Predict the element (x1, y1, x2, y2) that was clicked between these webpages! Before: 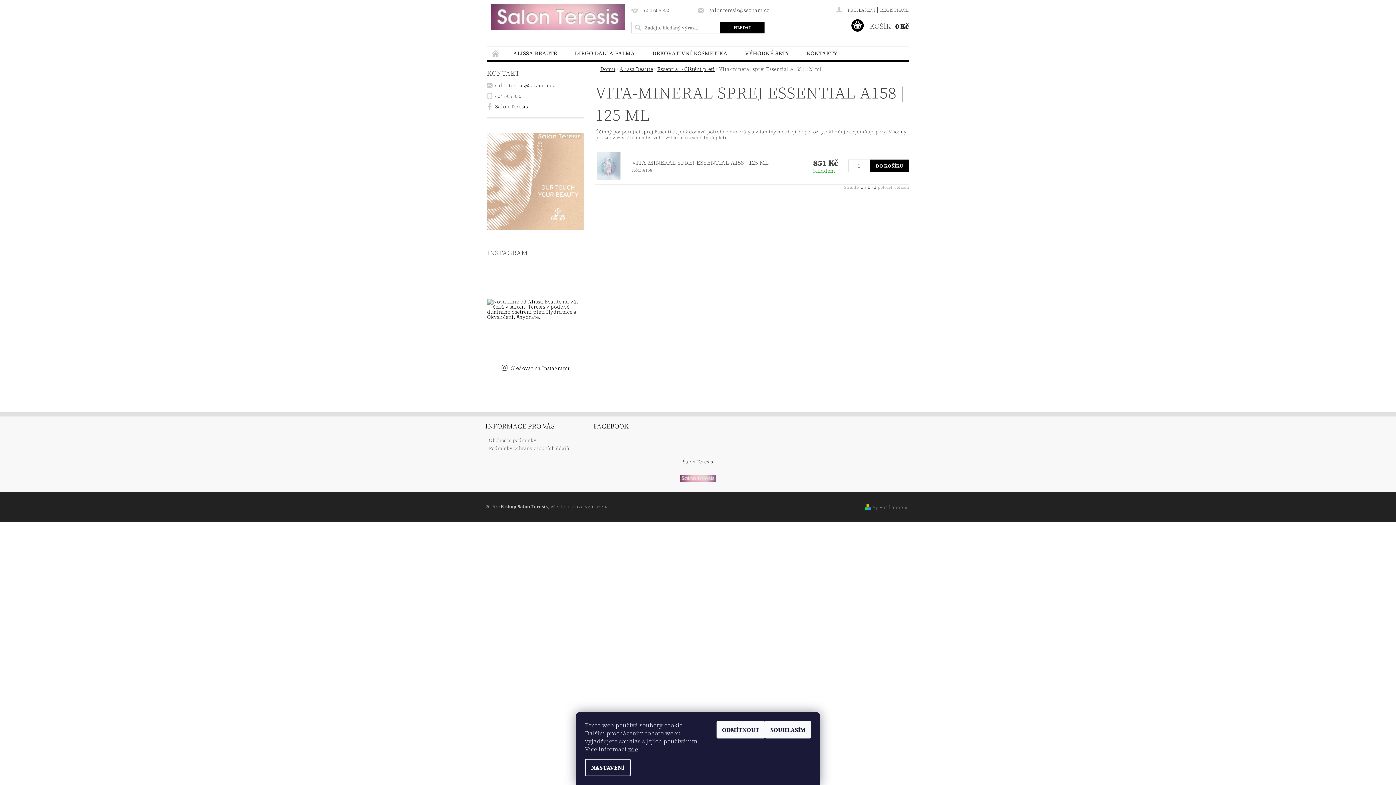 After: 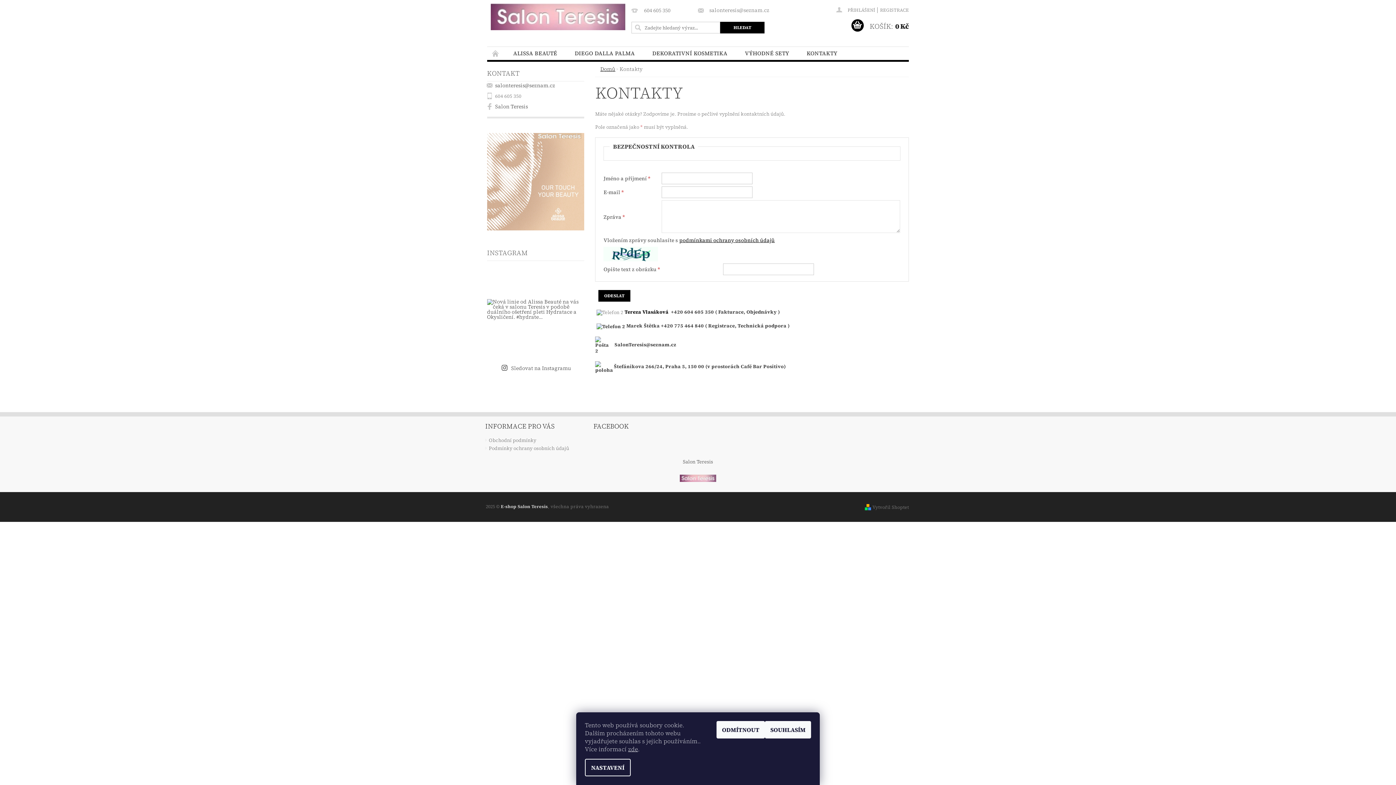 Action: bbox: (798, 46, 846, 59) label: KONTAKTY